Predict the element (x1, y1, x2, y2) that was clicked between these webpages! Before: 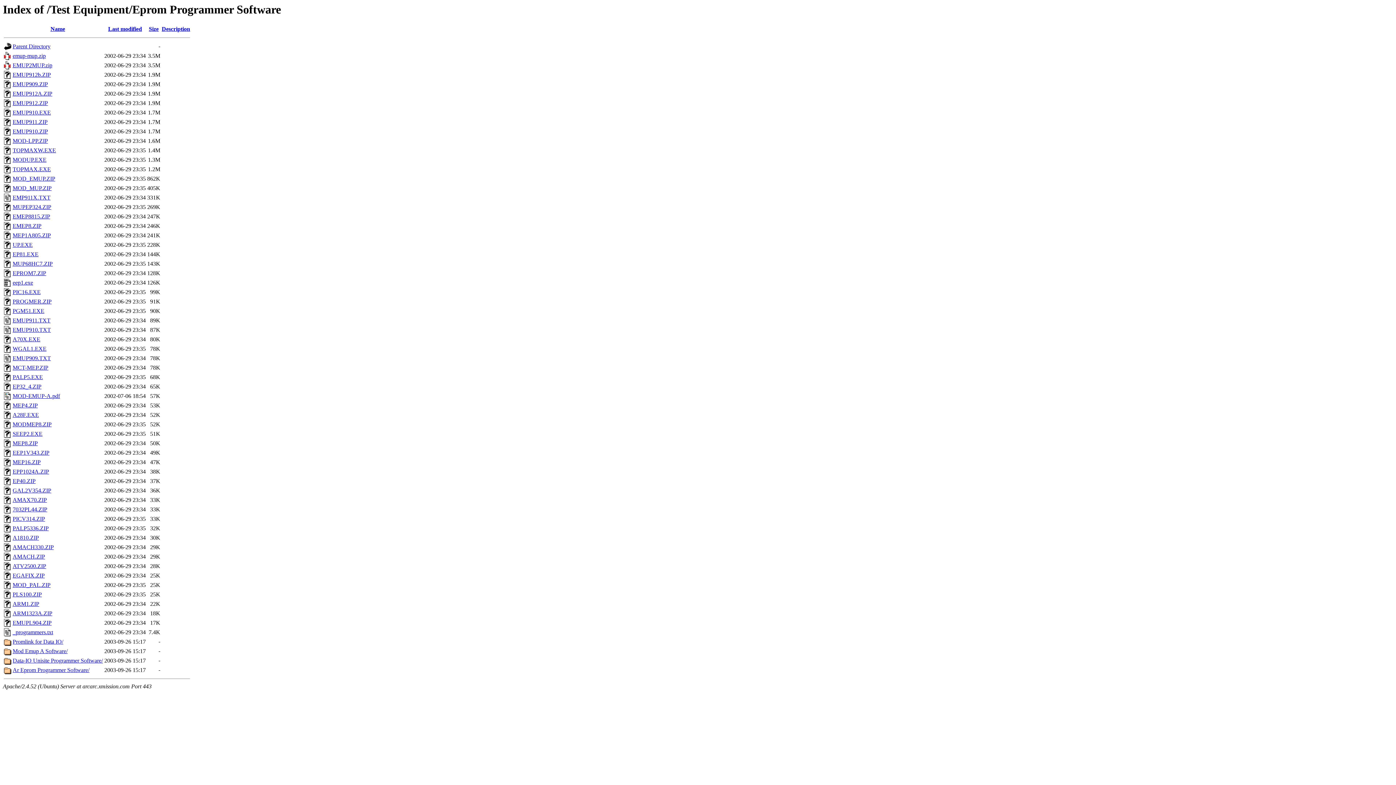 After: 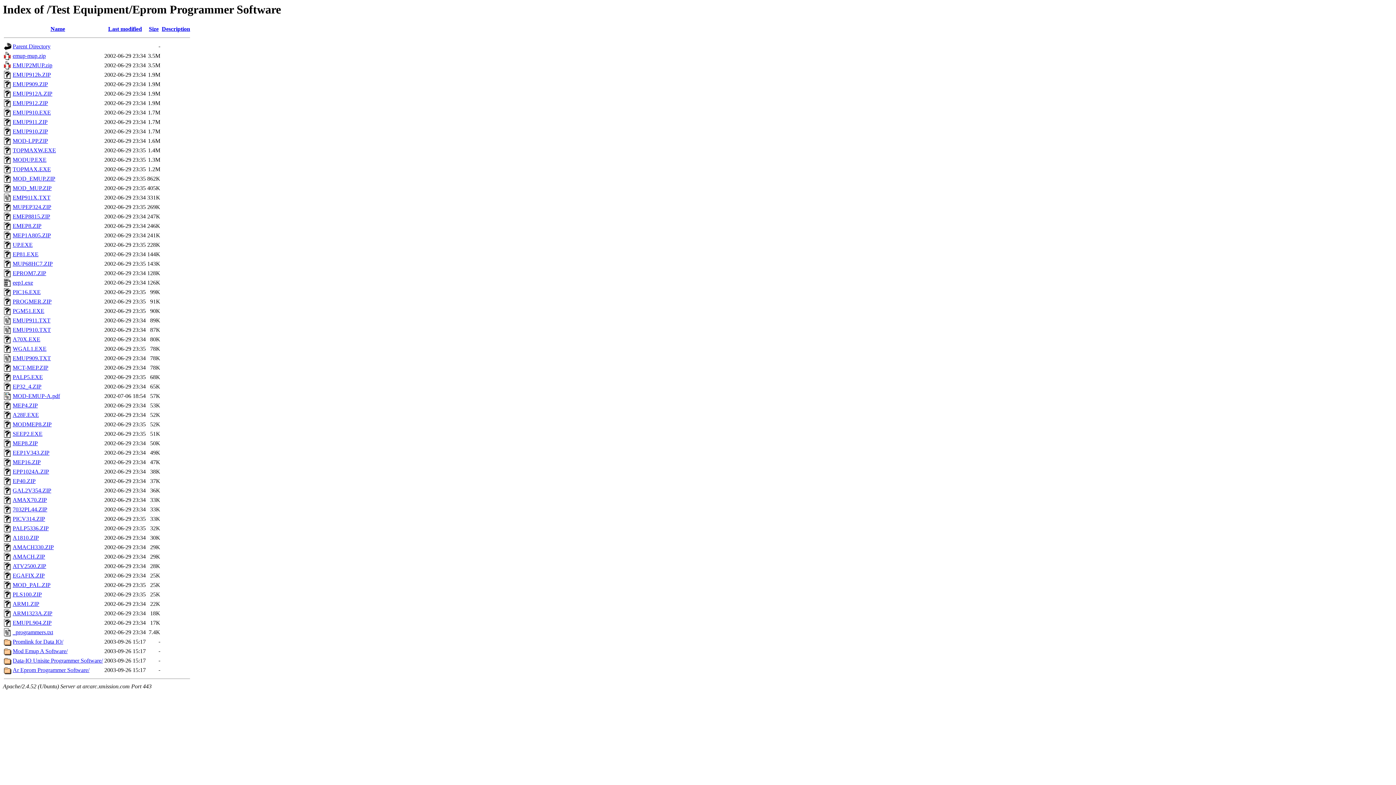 Action: label: MODUP.EXE bbox: (12, 156, 46, 163)